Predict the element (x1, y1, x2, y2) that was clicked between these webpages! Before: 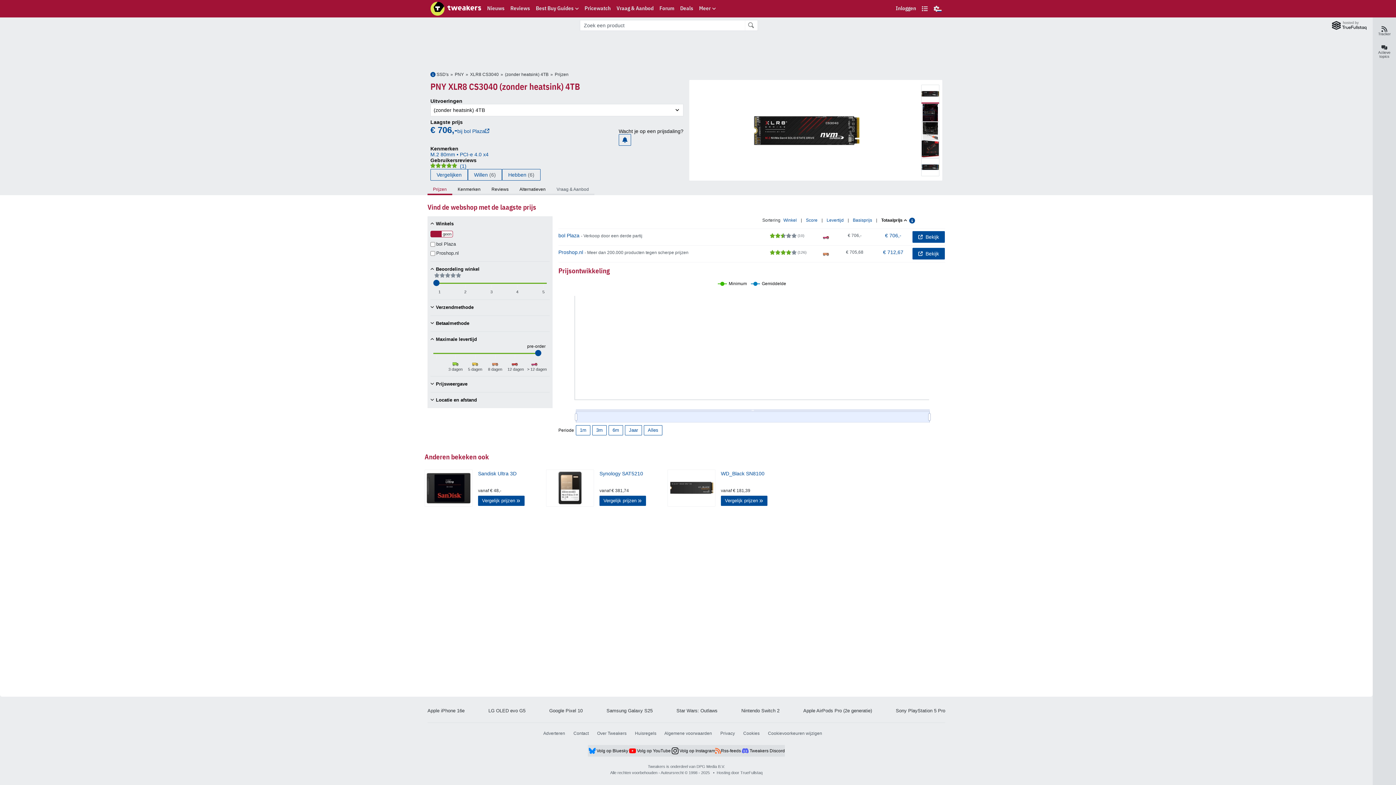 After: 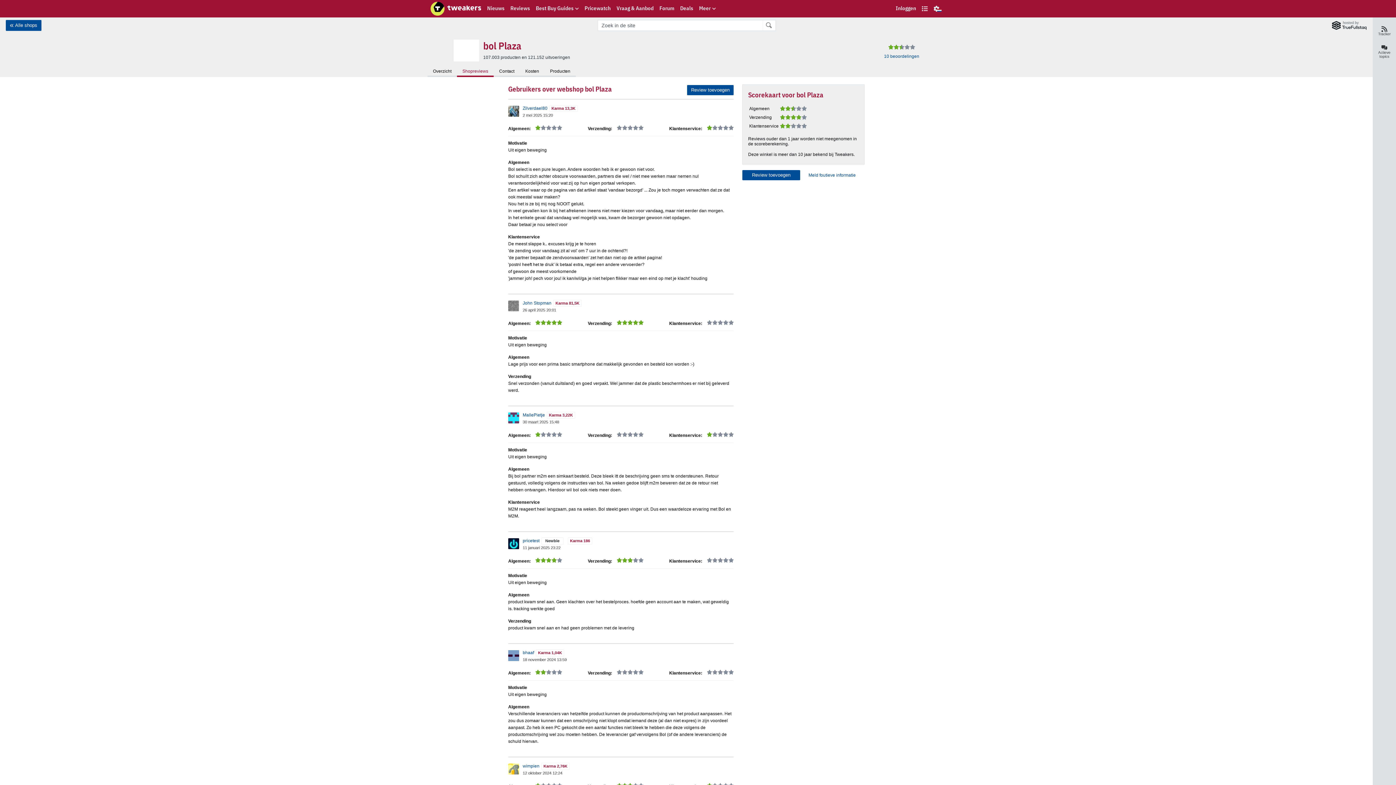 Action: label: 2.5 van 5 sterren (10 shopreviews)
 (10) bbox: (770, 233, 804, 238)